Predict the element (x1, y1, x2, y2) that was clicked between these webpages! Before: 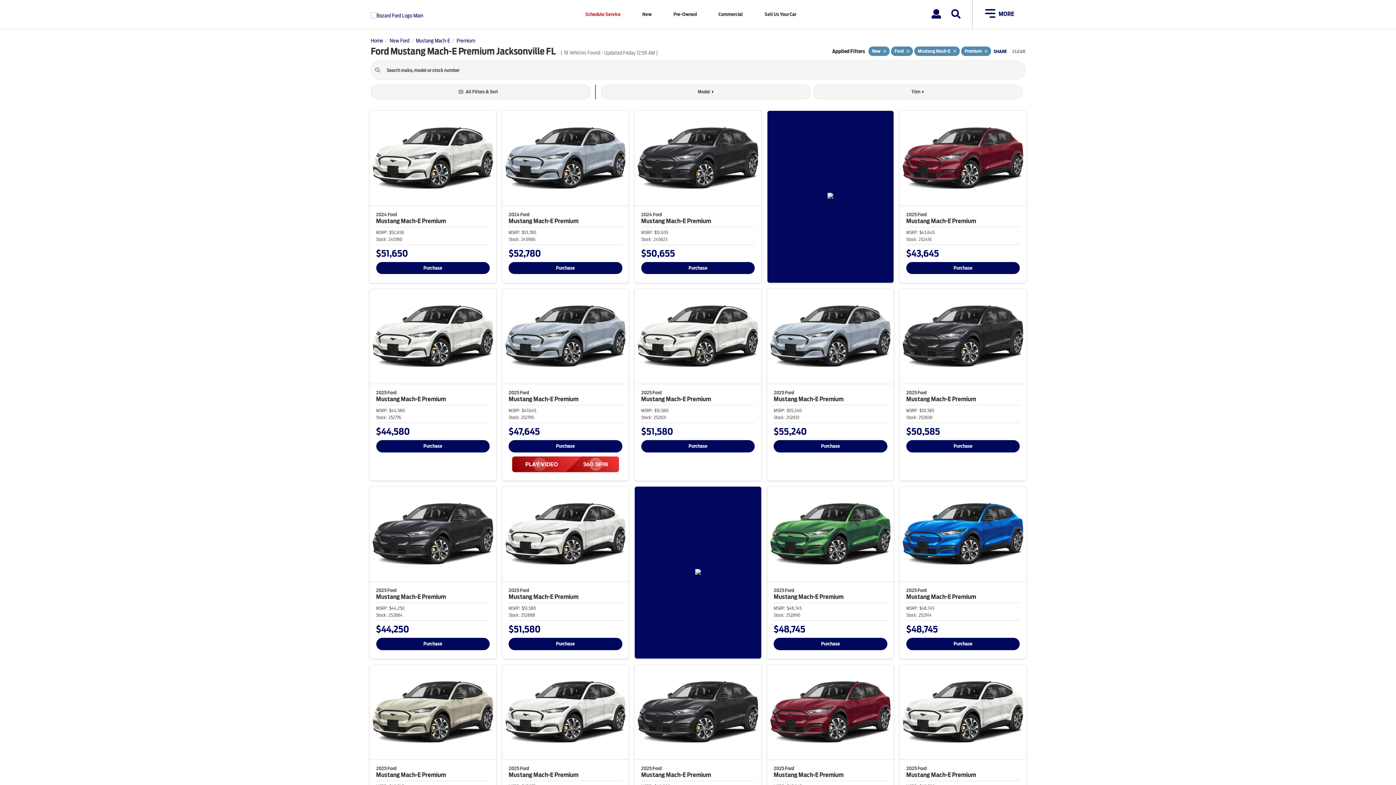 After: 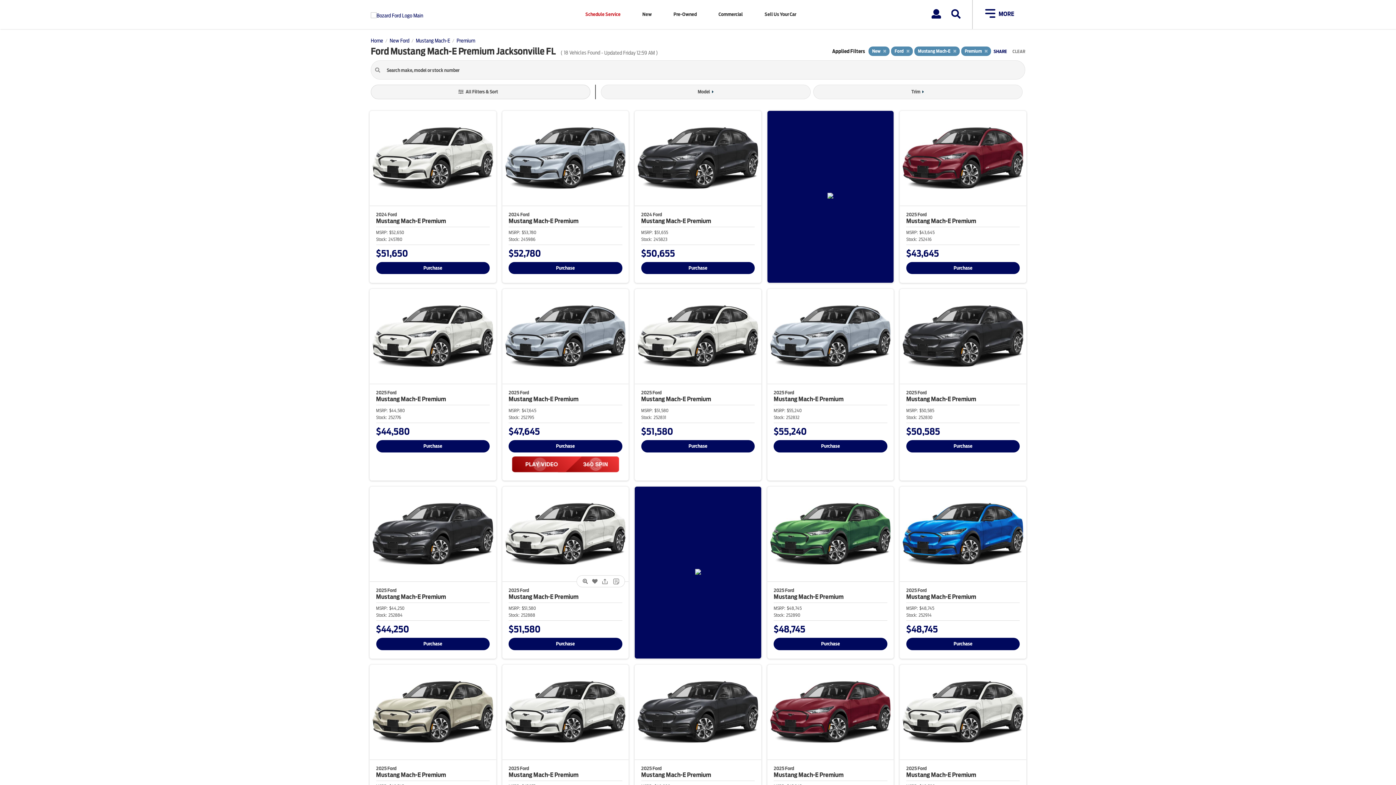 Action: label: Purchase bbox: (508, 638, 622, 650)